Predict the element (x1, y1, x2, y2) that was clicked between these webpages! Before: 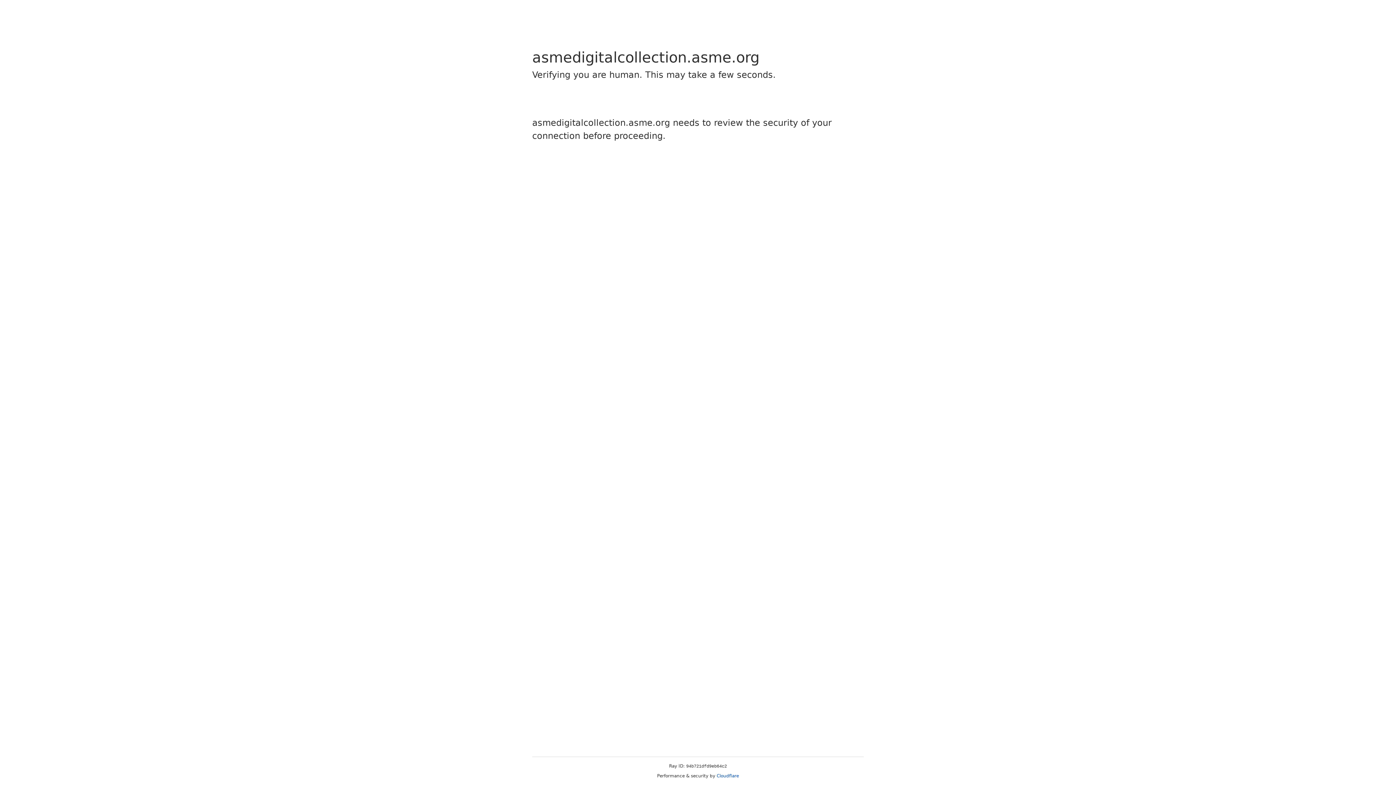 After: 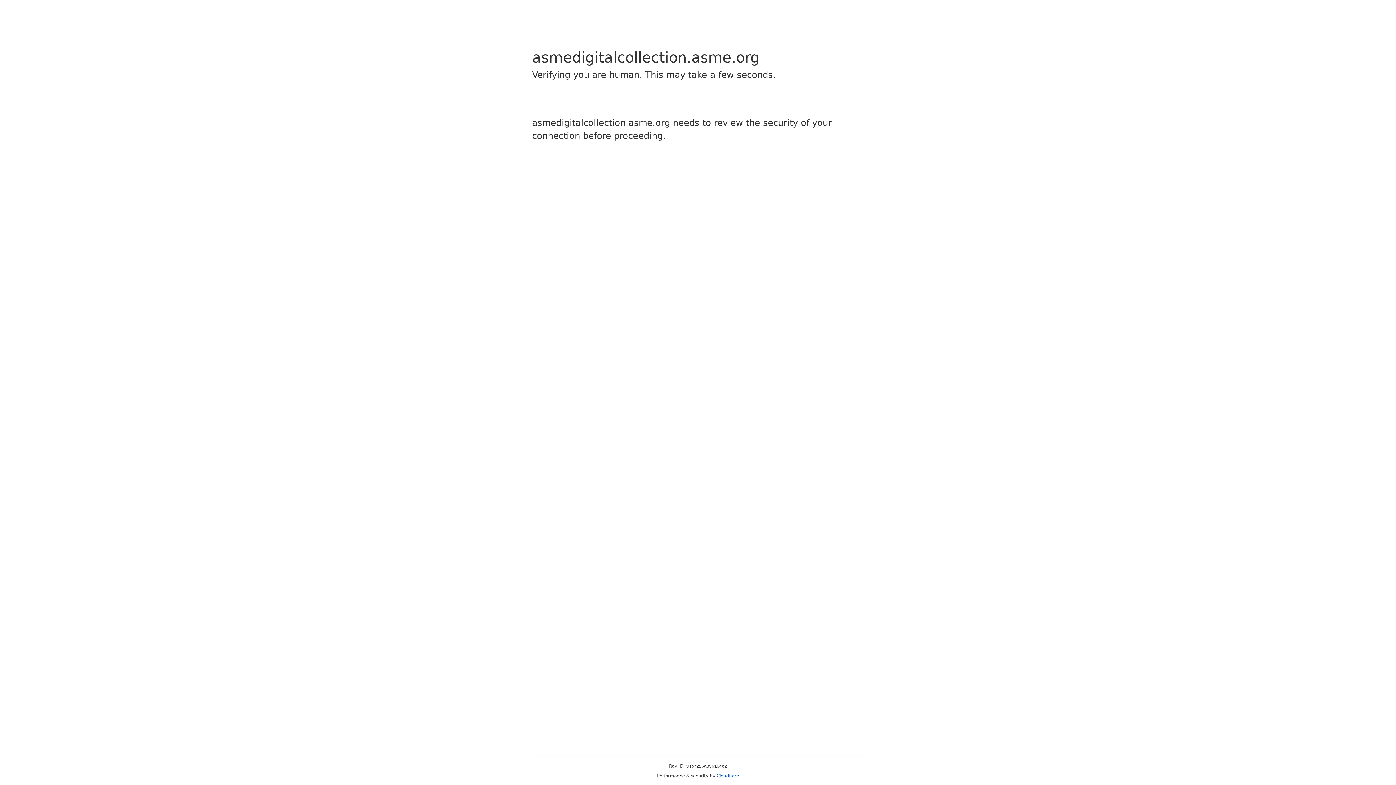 Action: label: Cloudflare bbox: (716, 773, 739, 778)